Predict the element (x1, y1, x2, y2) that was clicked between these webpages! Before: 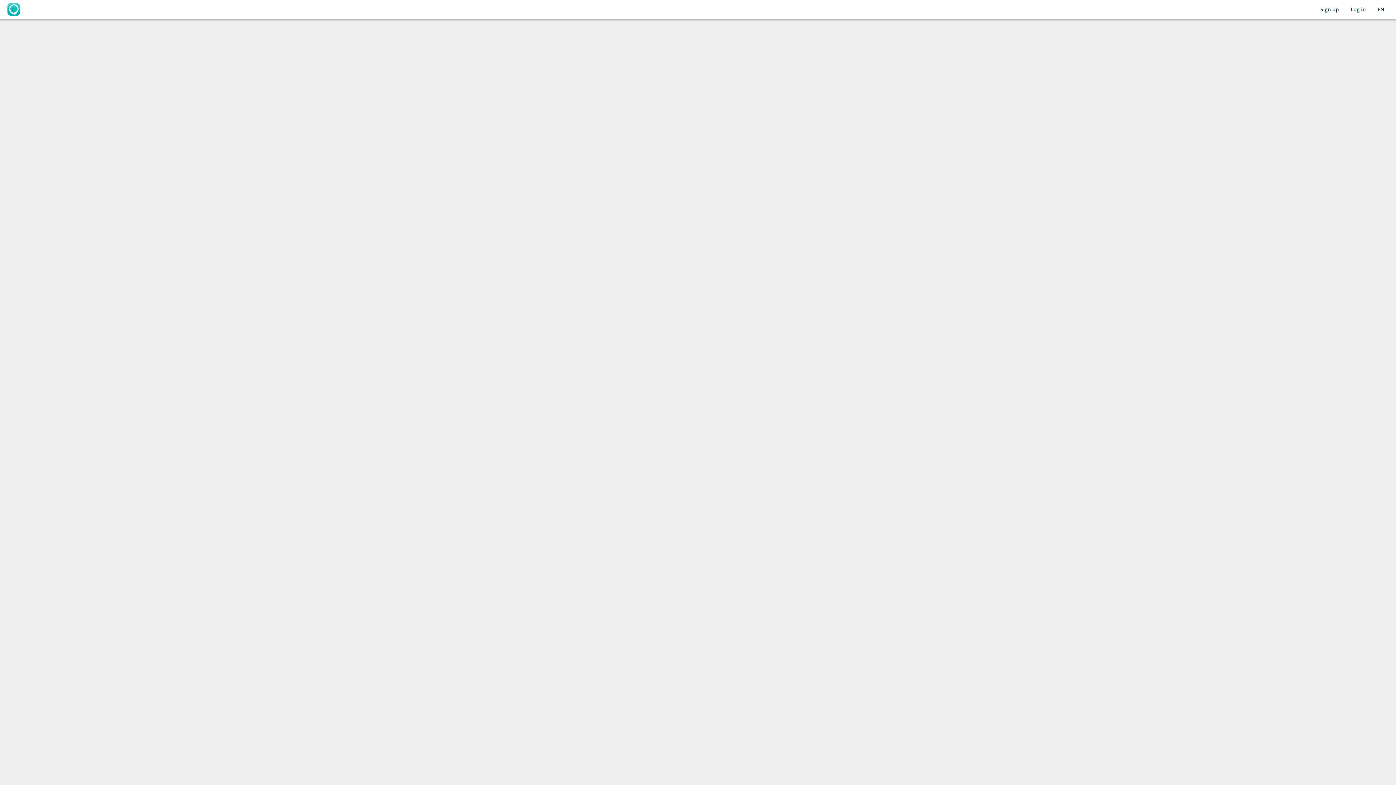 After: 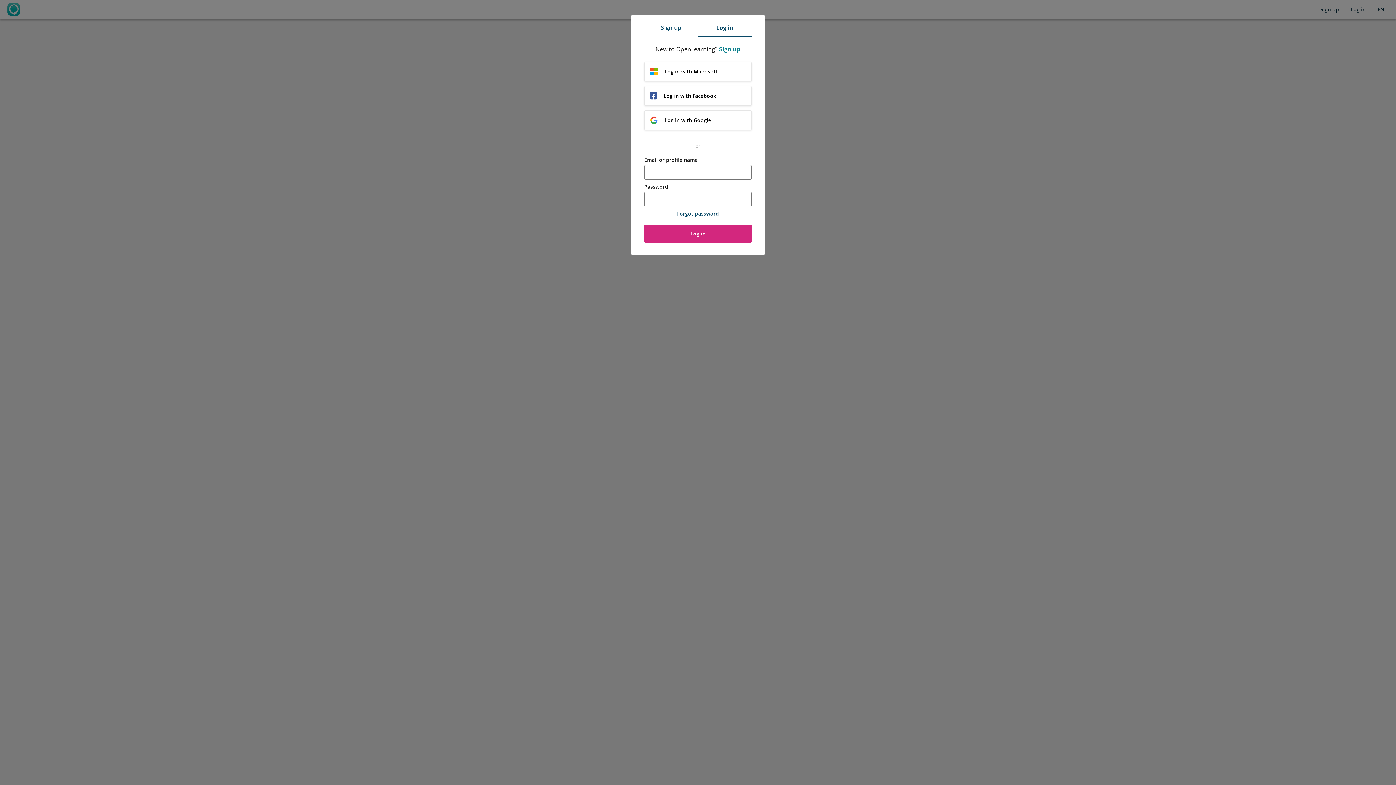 Action: label: Log in bbox: (1345, 1, 1372, 17)